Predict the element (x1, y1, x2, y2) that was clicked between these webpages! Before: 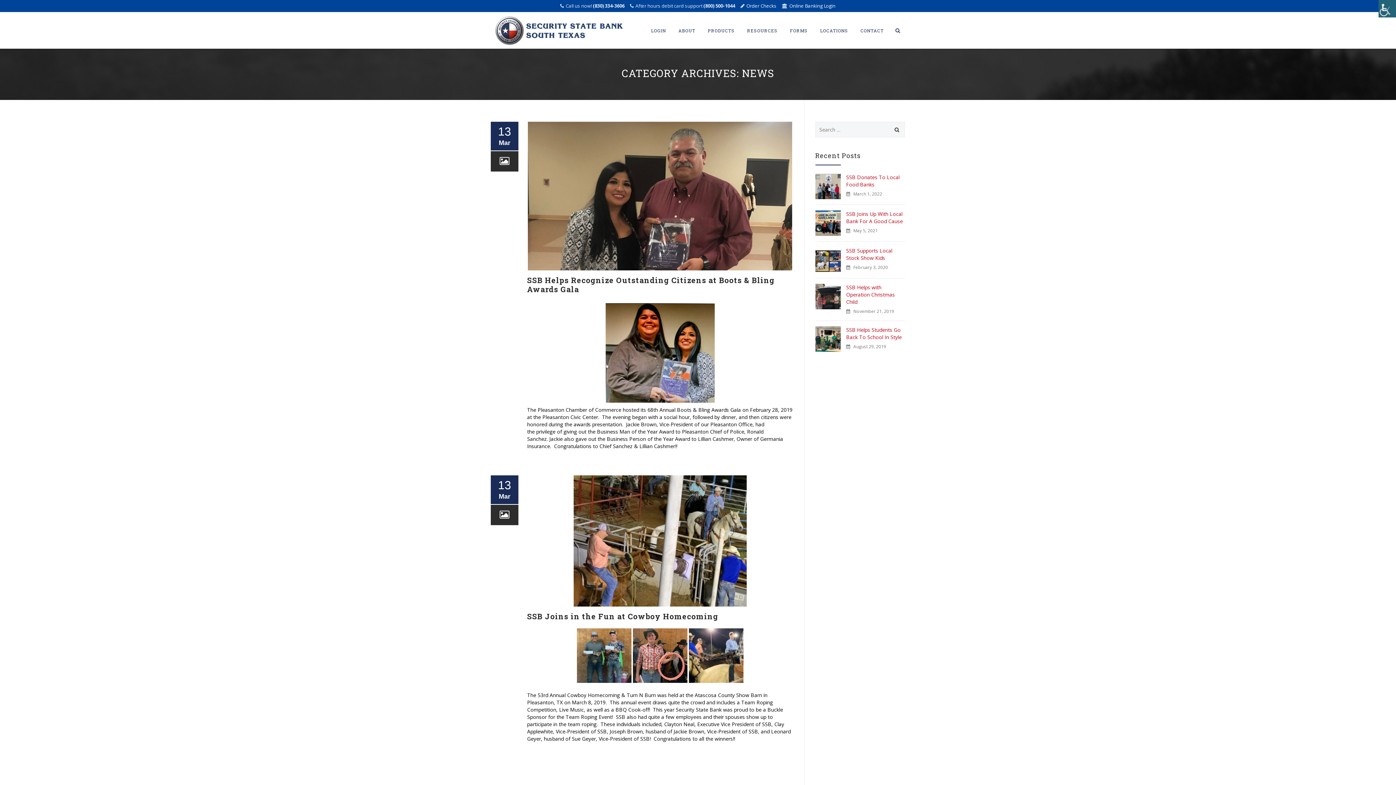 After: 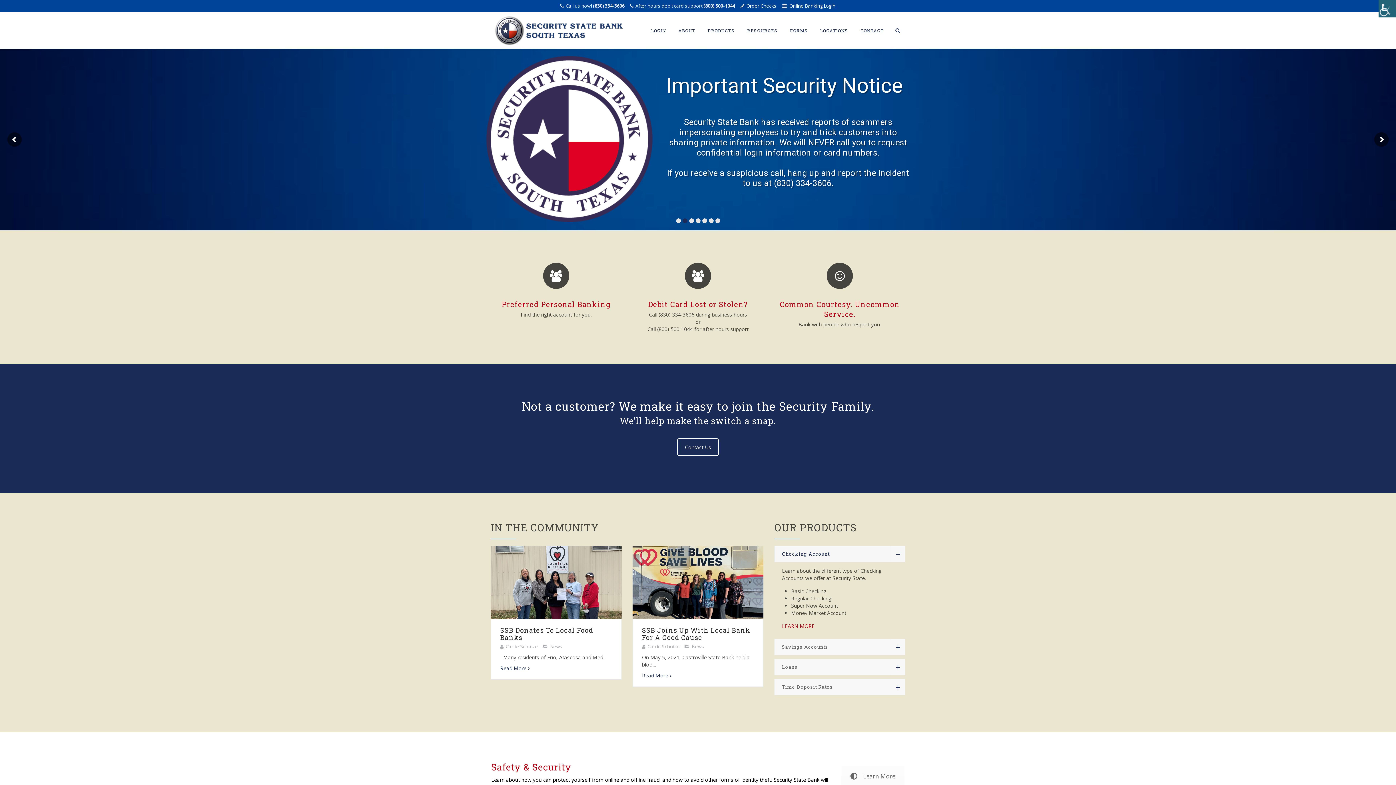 Action: bbox: (490, 12, 626, 48)